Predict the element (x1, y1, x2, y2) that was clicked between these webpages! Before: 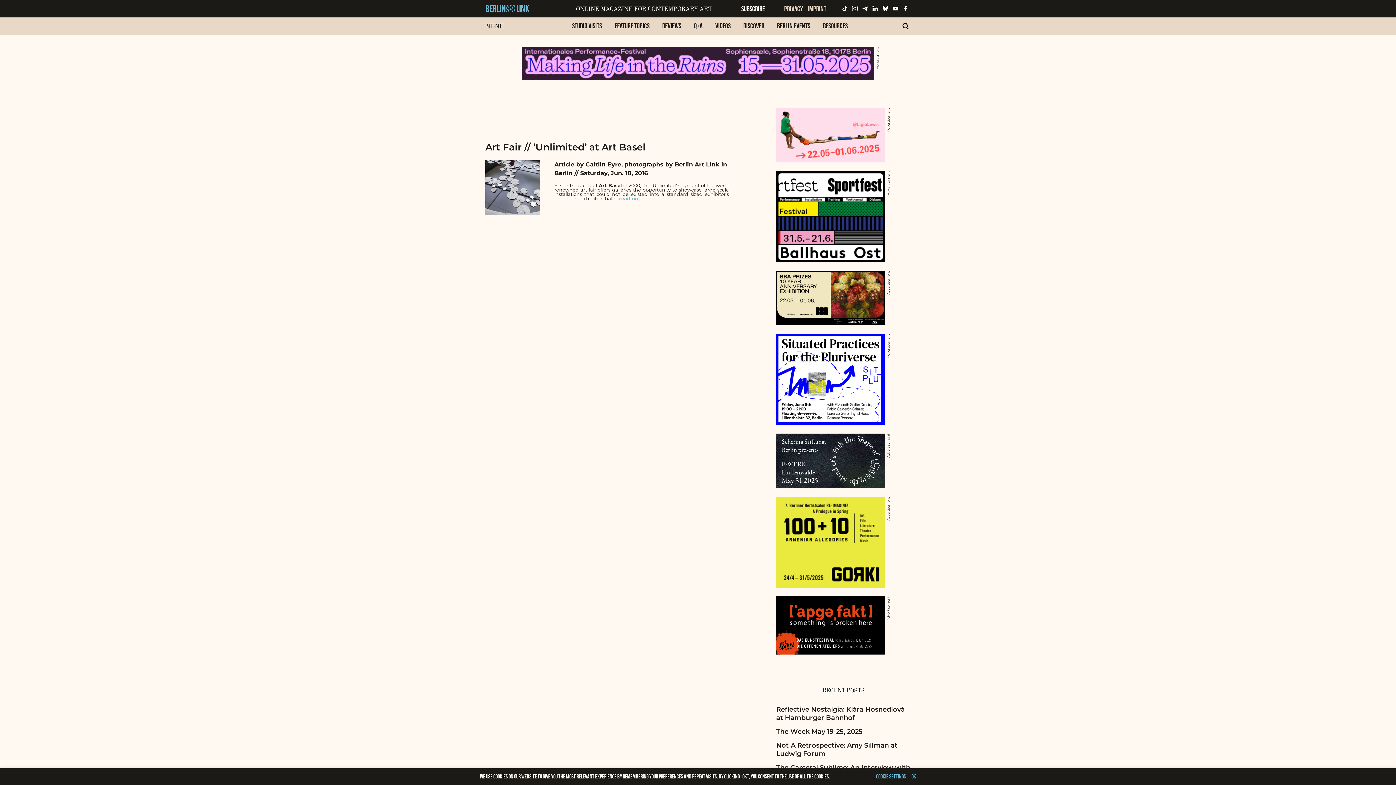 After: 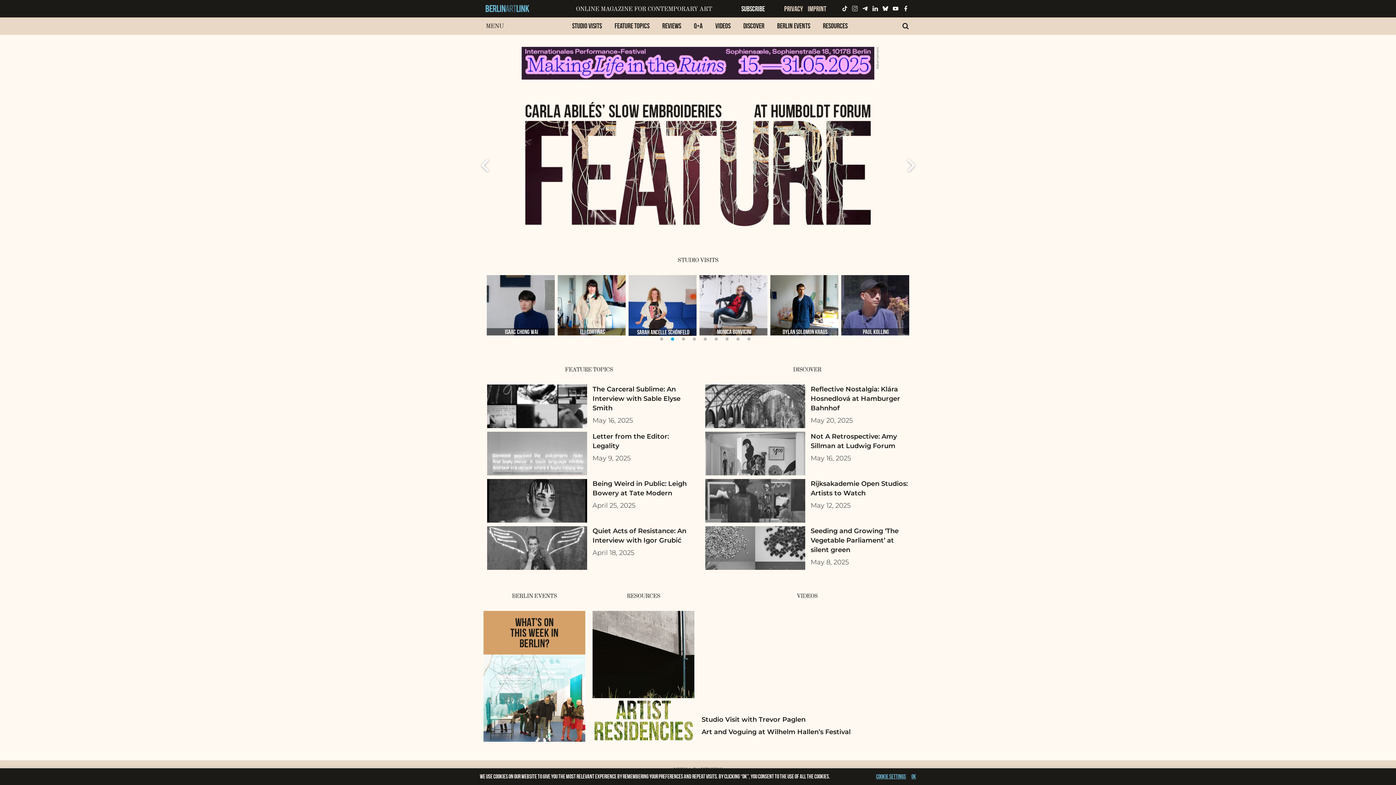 Action: bbox: (485, 5, 529, 12)